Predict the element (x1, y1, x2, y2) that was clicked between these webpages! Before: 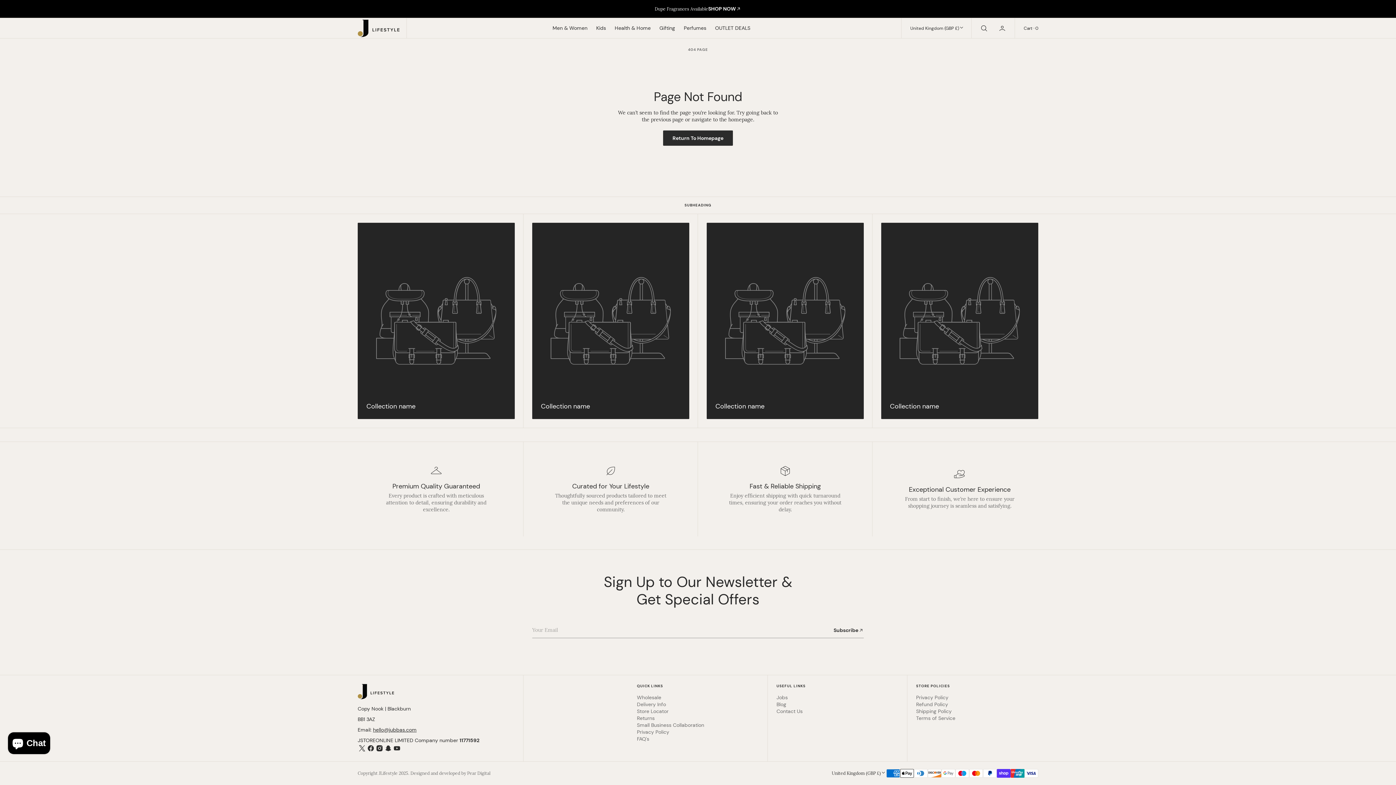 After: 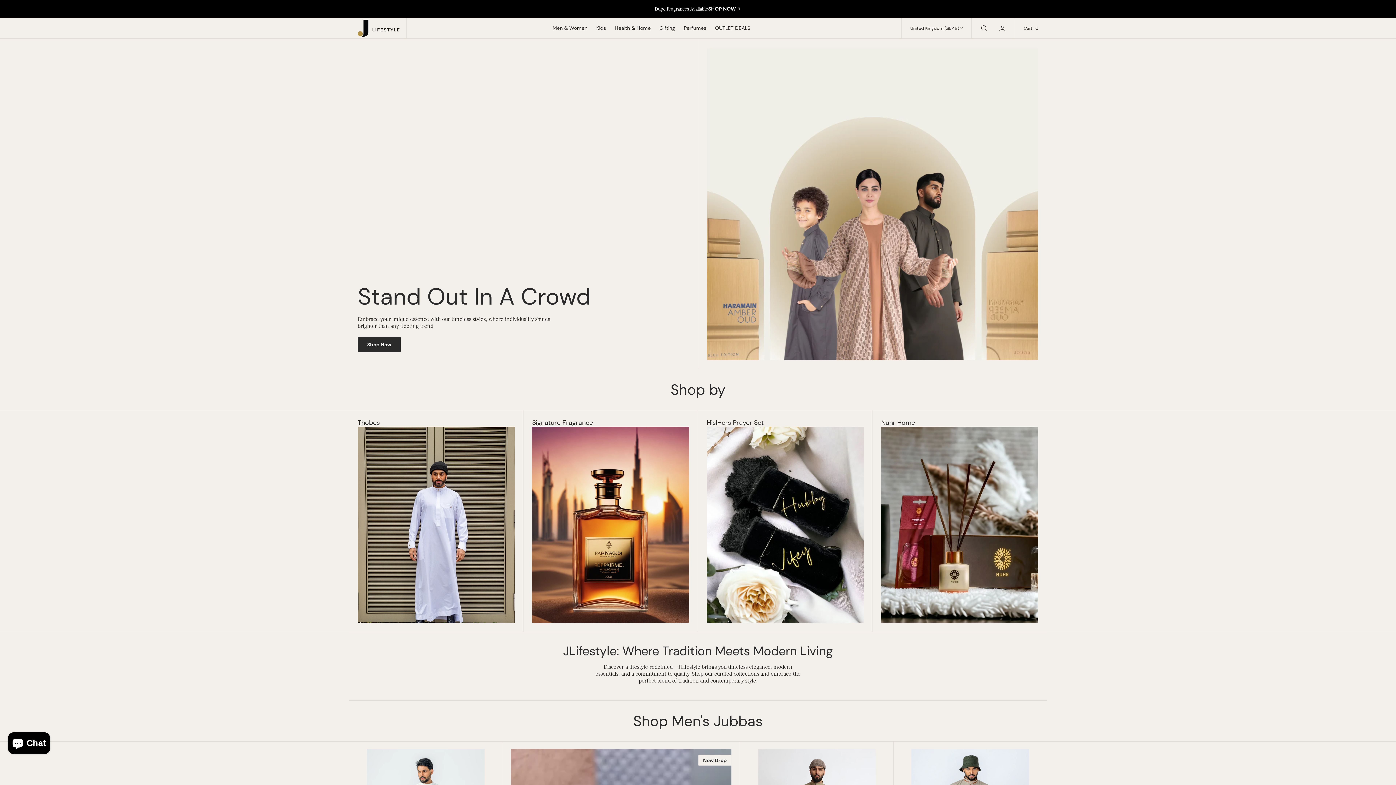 Action: label: Kids bbox: (592, 18, 610, 37)